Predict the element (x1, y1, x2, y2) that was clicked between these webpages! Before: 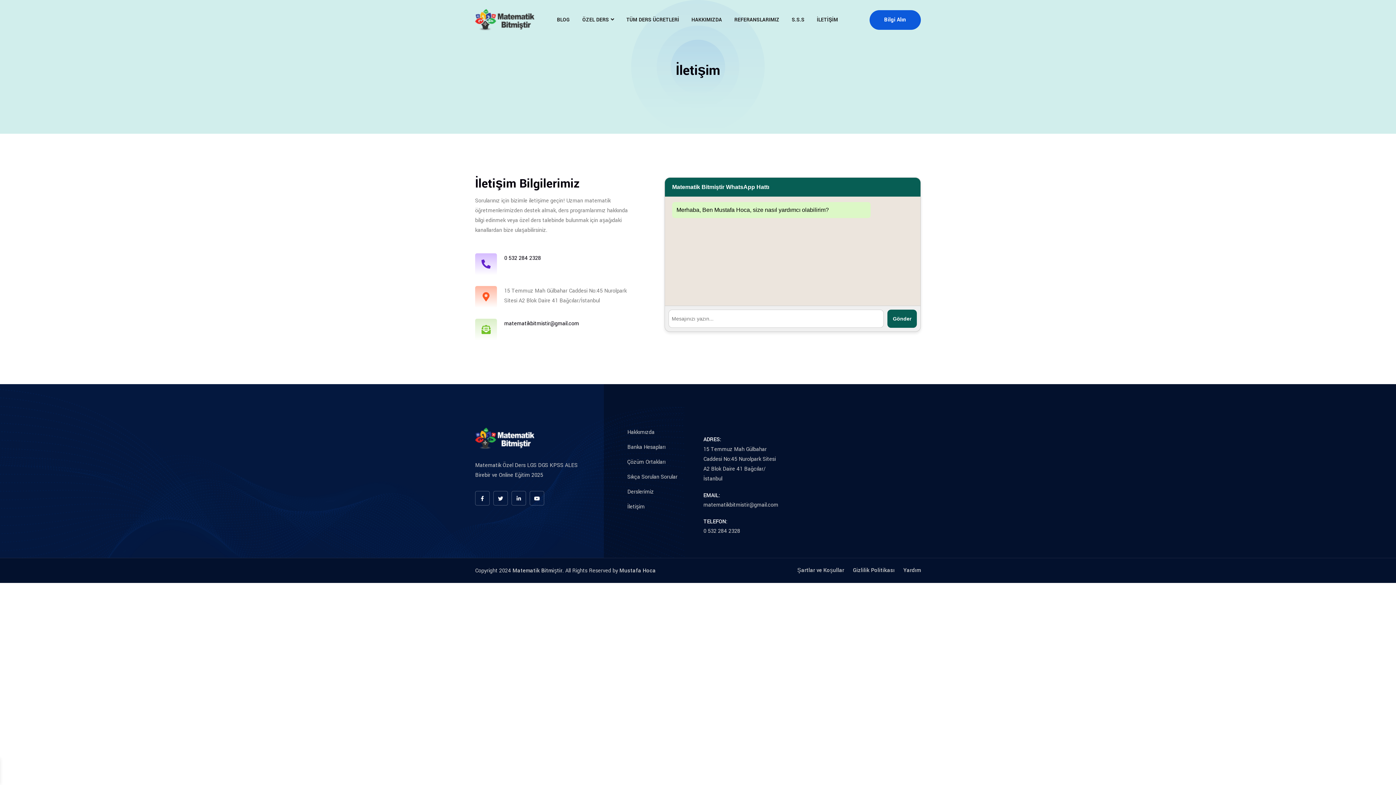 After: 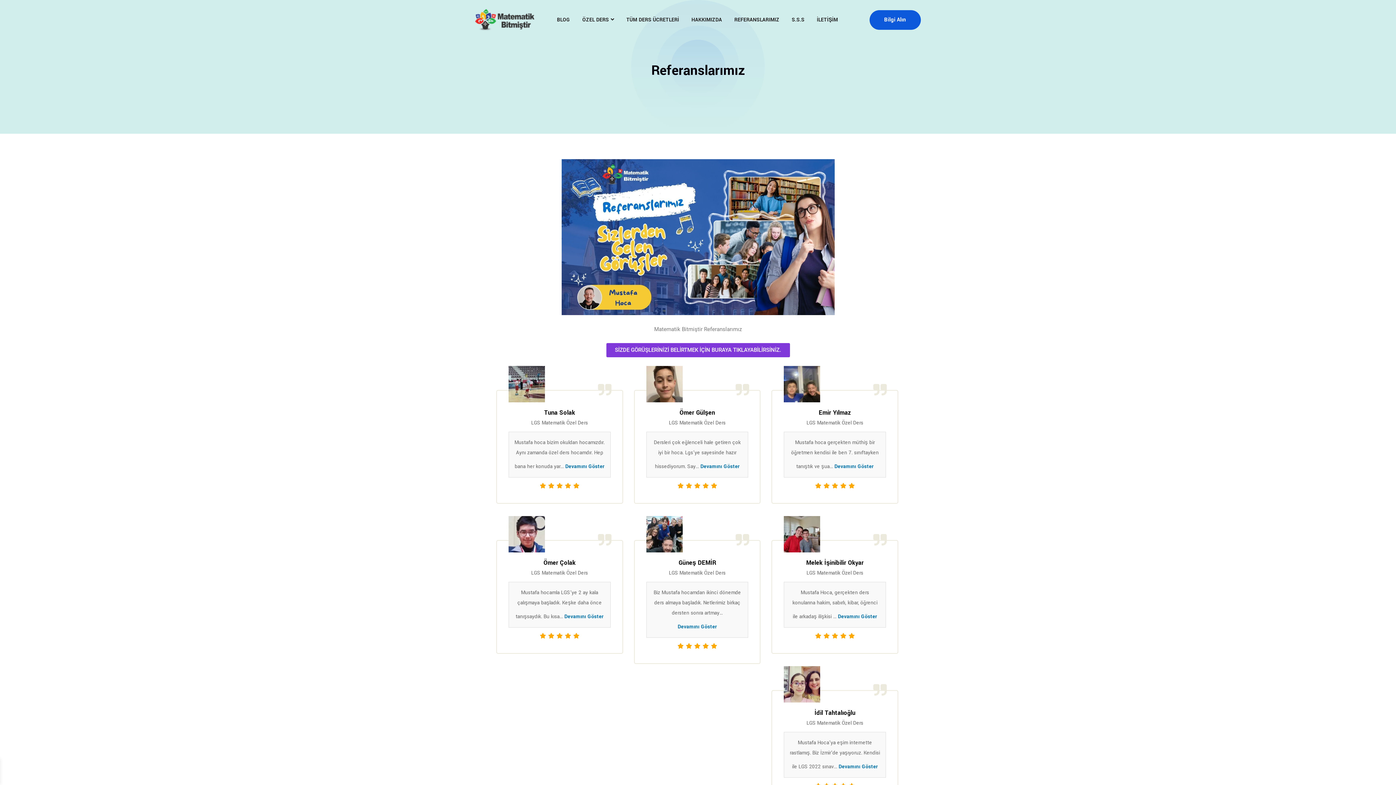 Action: label: REFERANSLARIMIZ bbox: (729, 4, 785, 36)